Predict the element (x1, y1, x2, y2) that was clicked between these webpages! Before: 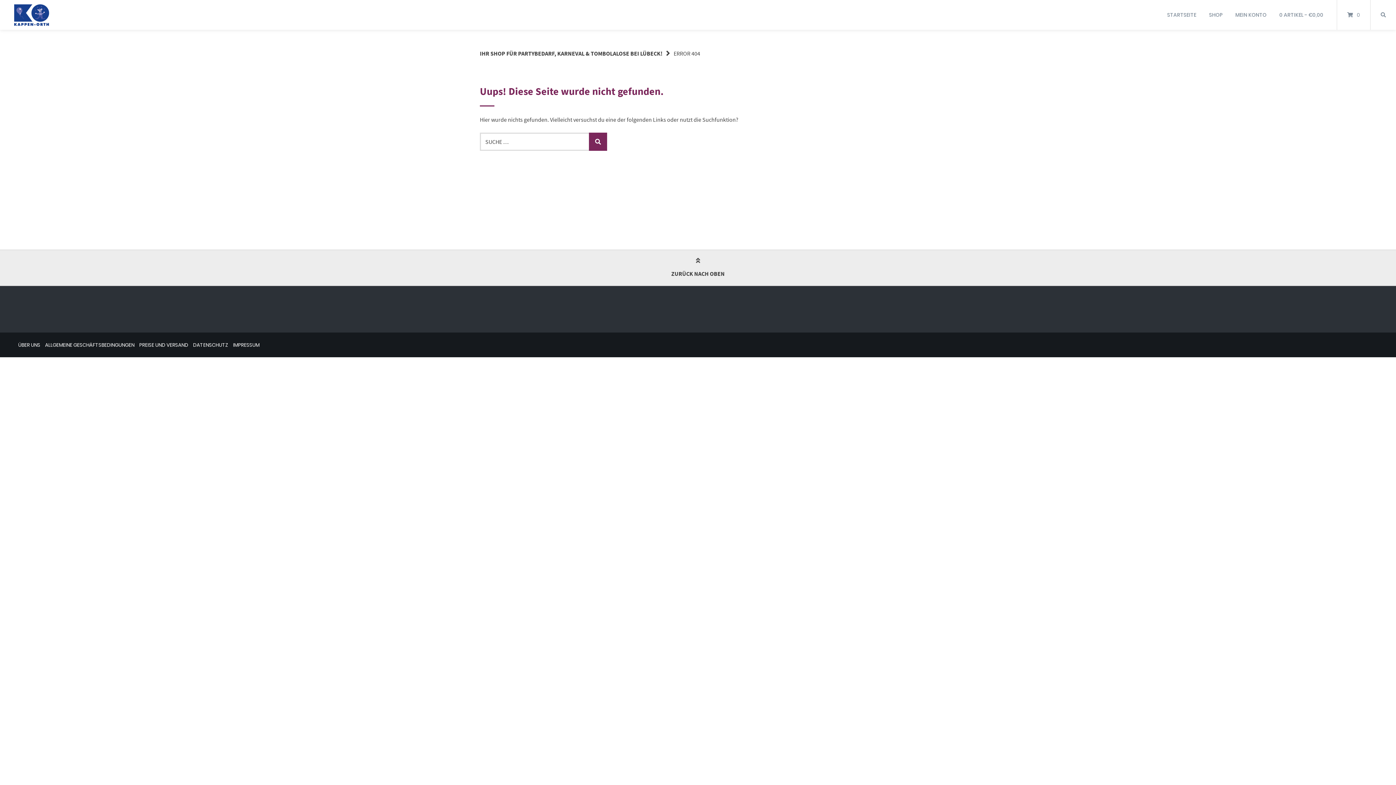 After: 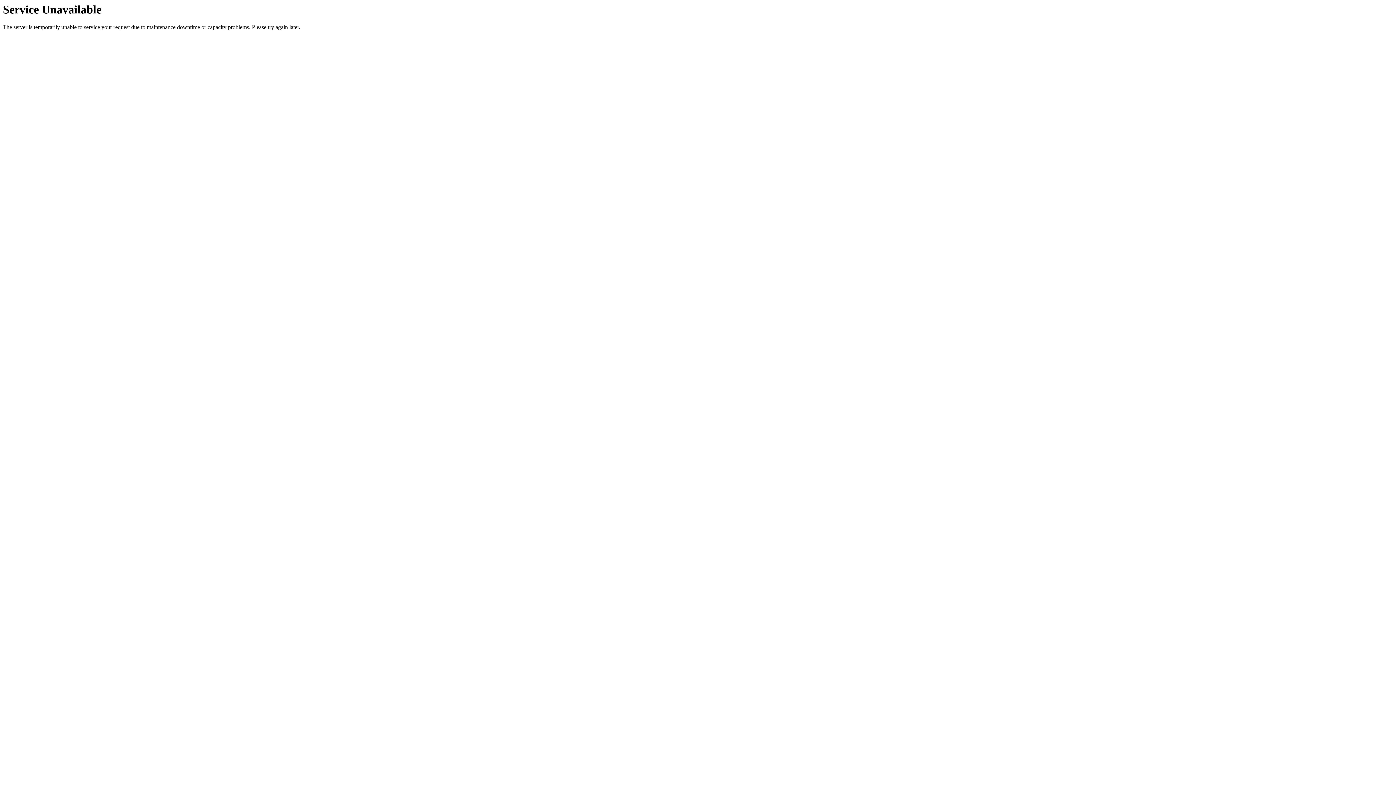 Action: bbox: (1235, 0, 1266, 29) label: MEIN KONTO